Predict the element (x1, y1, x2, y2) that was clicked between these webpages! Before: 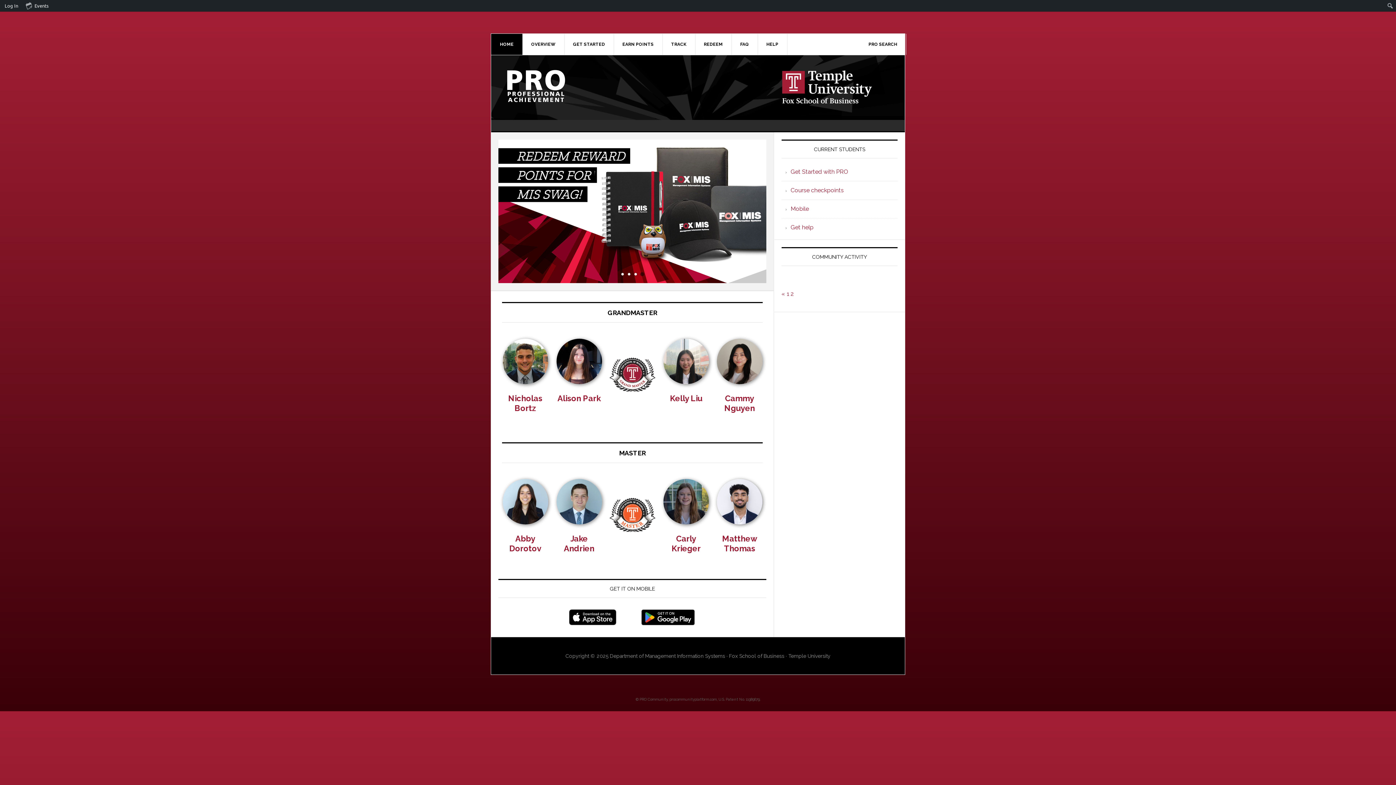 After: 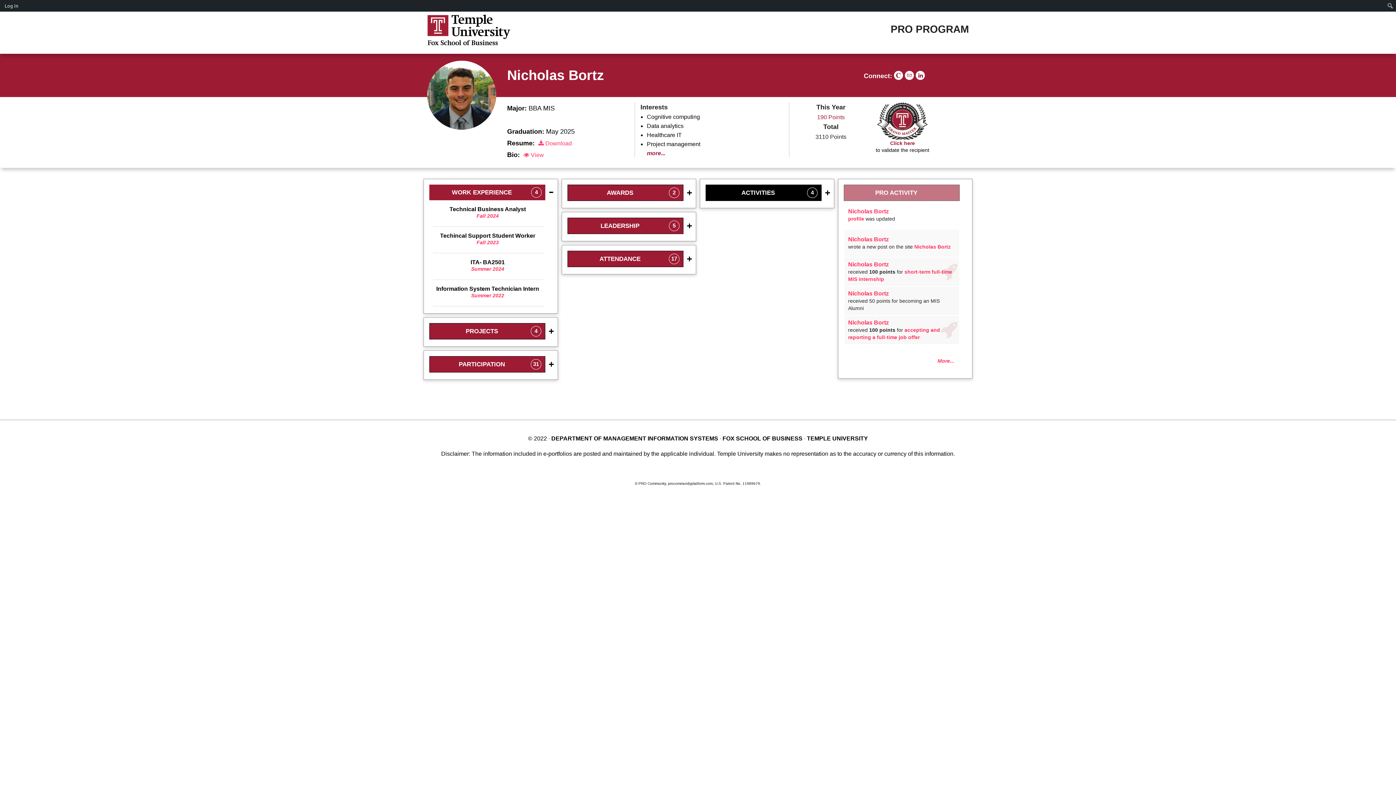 Action: label: Nicholas Bortz bbox: (508, 393, 542, 413)